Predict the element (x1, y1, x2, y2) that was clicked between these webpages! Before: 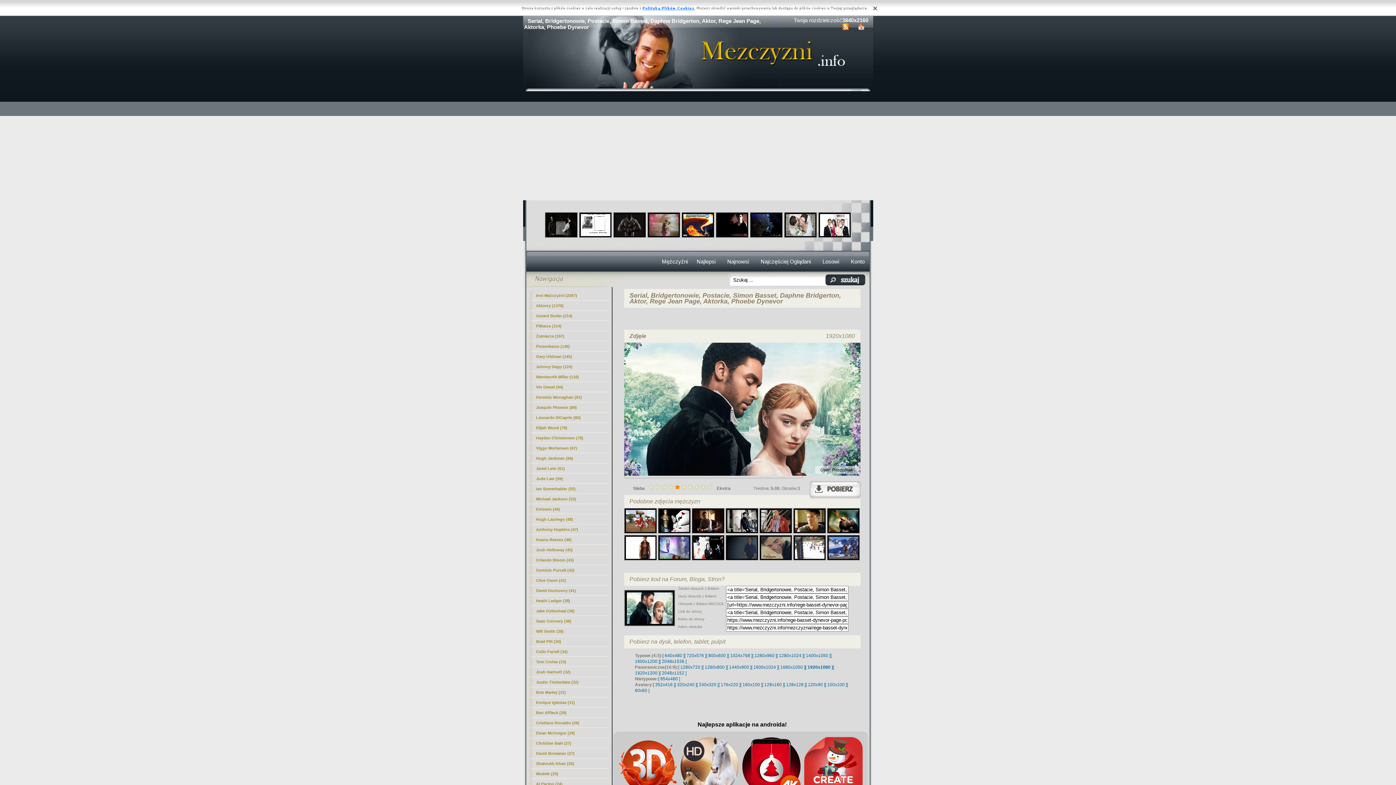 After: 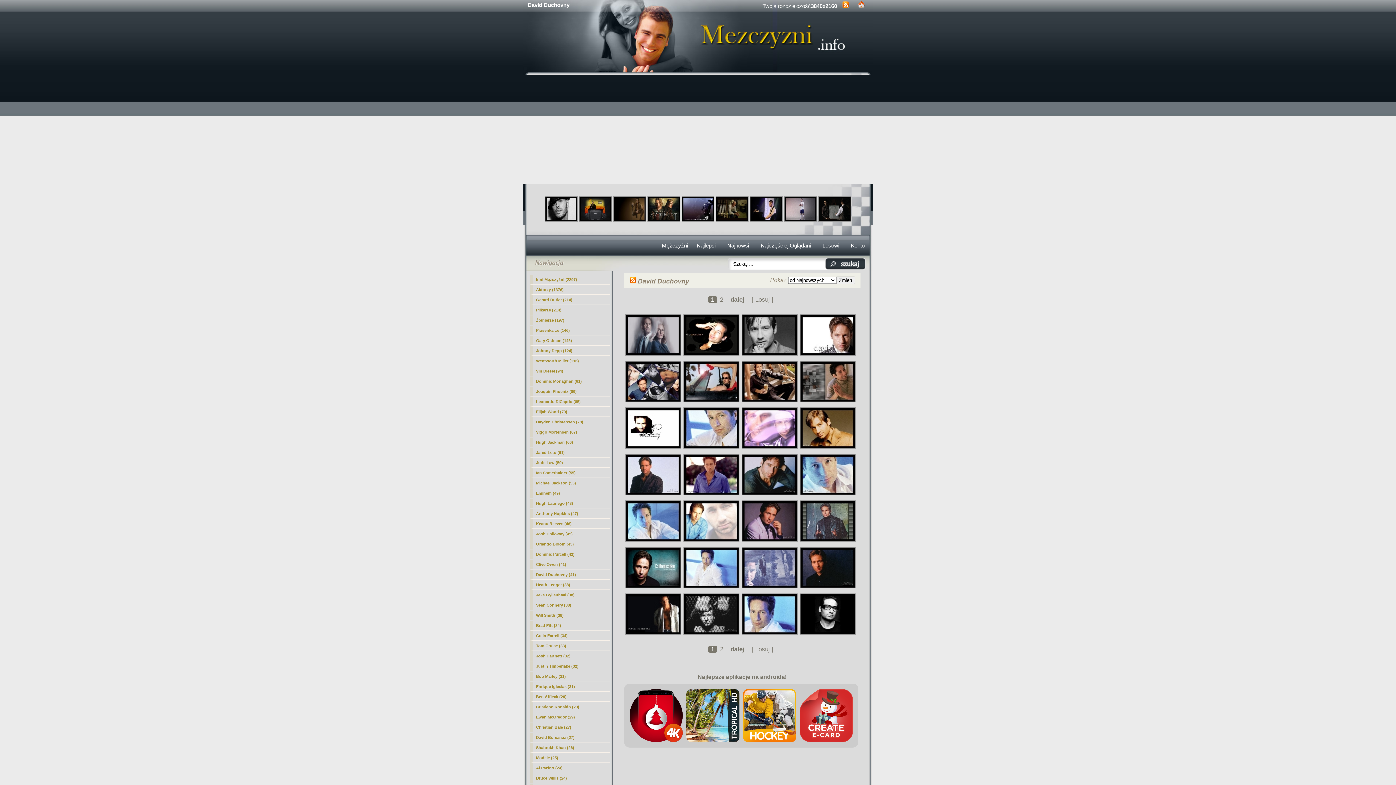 Action: bbox: (529, 586, 609, 596) label: David Duchovny (41)